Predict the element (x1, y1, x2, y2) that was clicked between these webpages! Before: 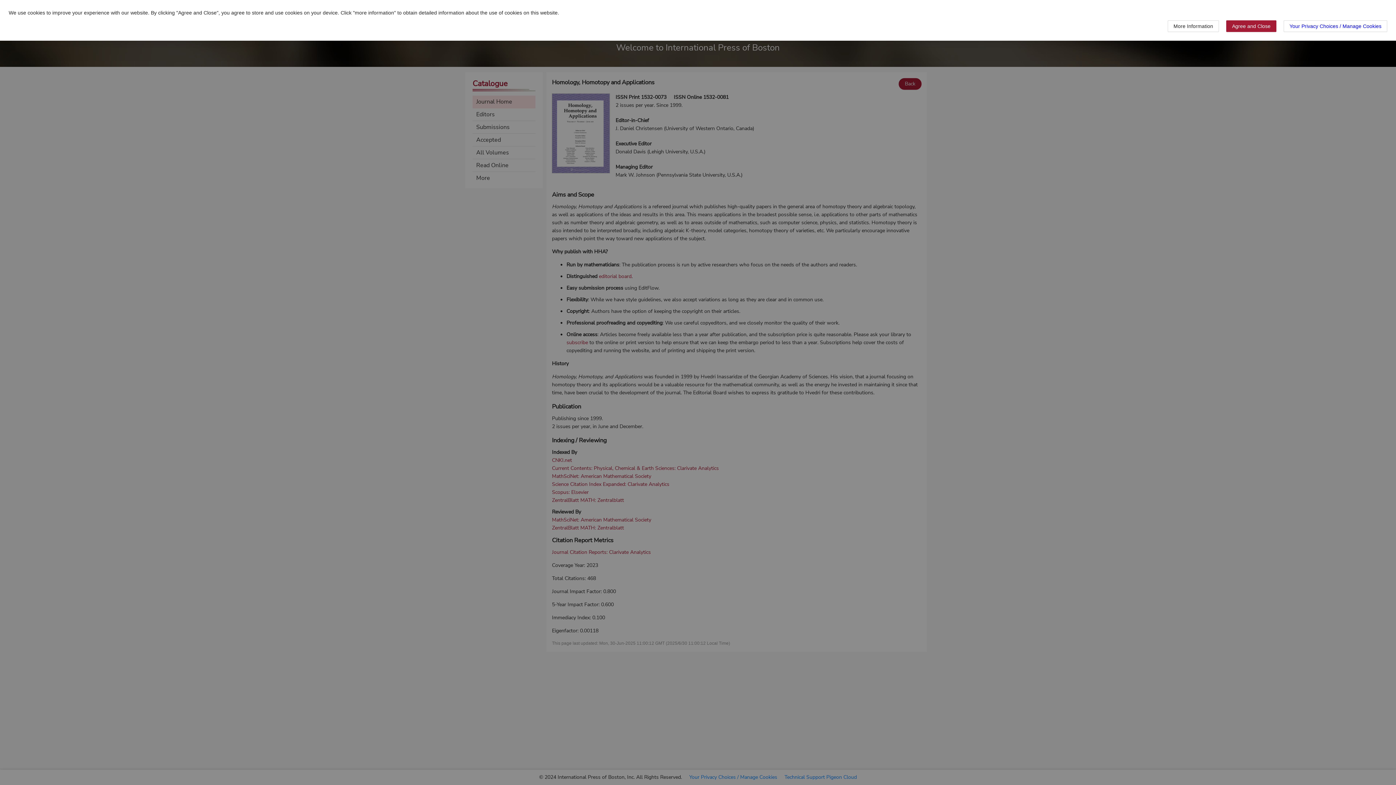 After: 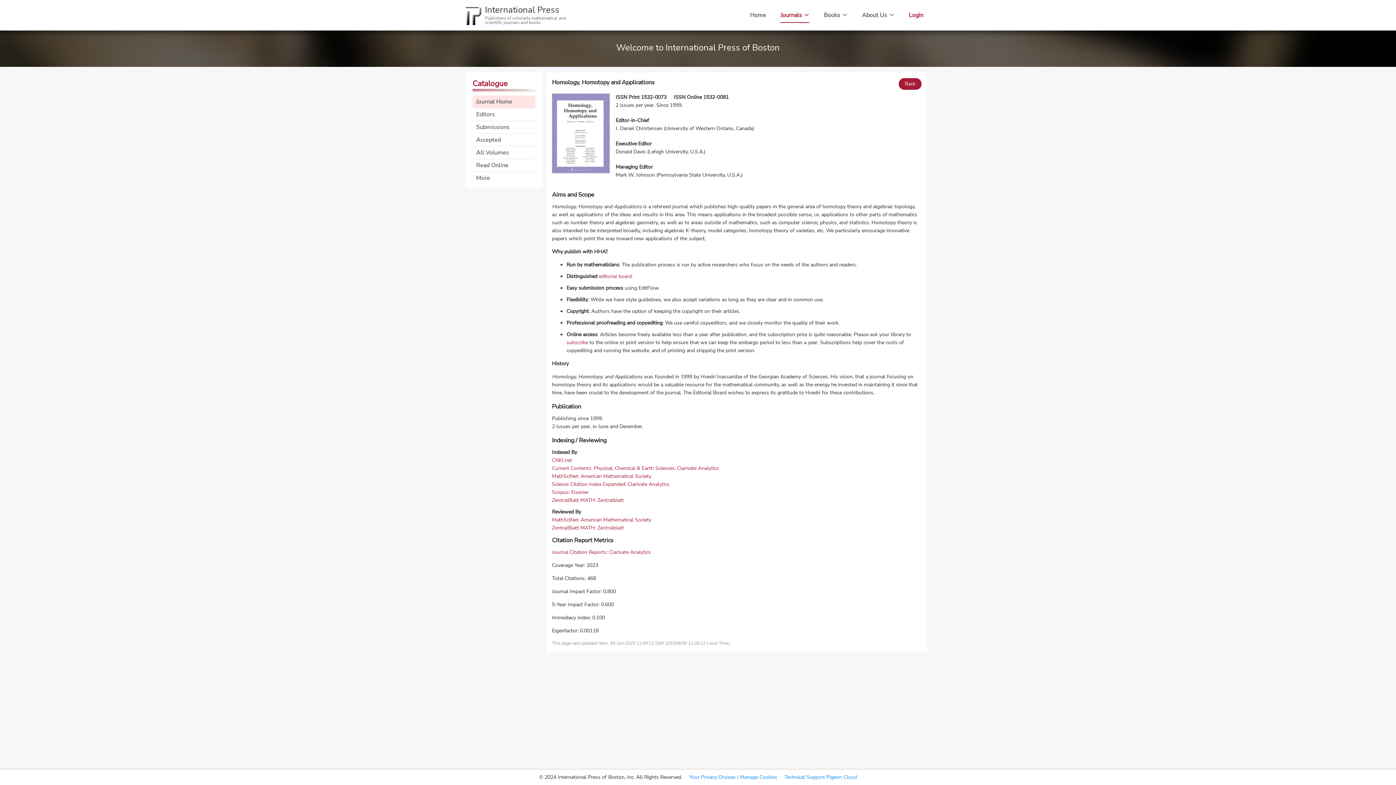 Action: label: Agree and Close bbox: (1226, 20, 1276, 32)